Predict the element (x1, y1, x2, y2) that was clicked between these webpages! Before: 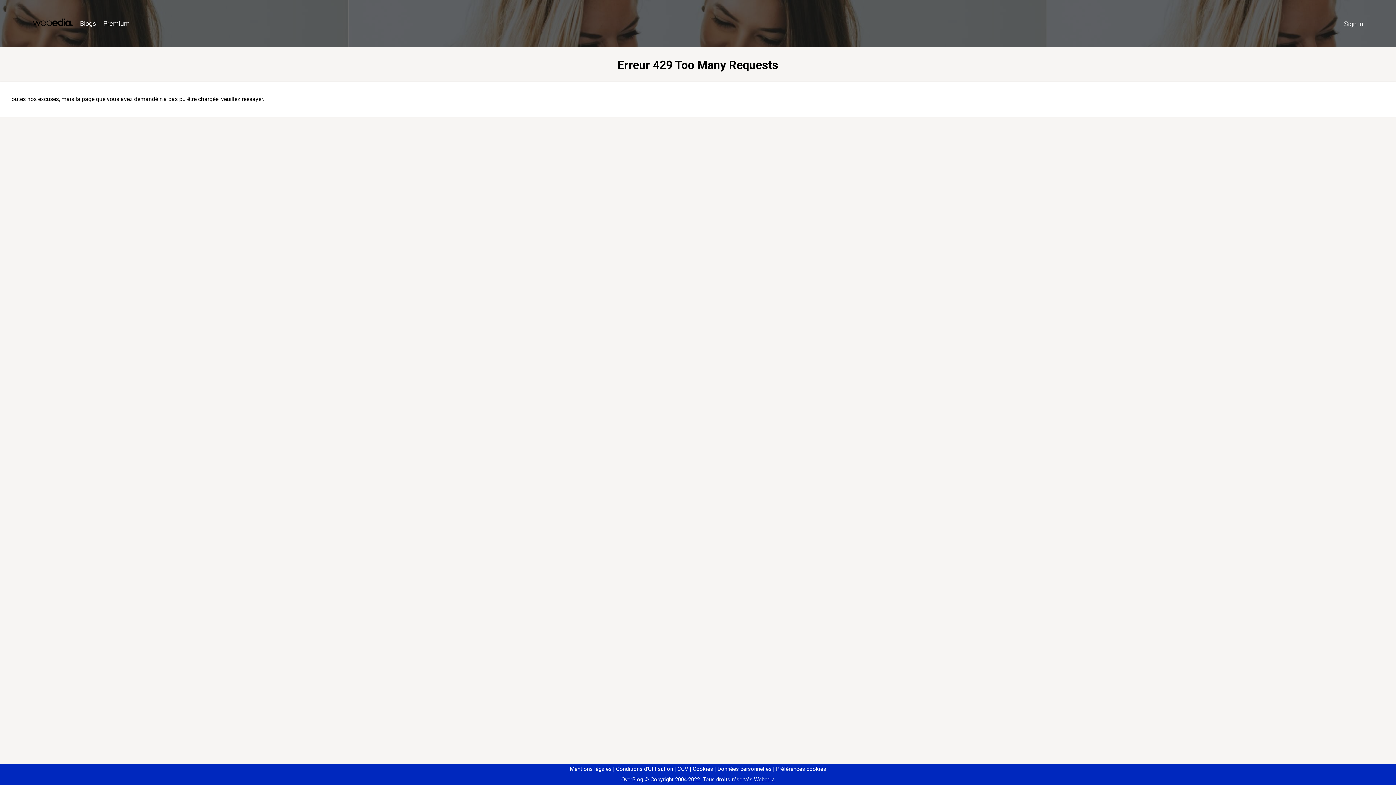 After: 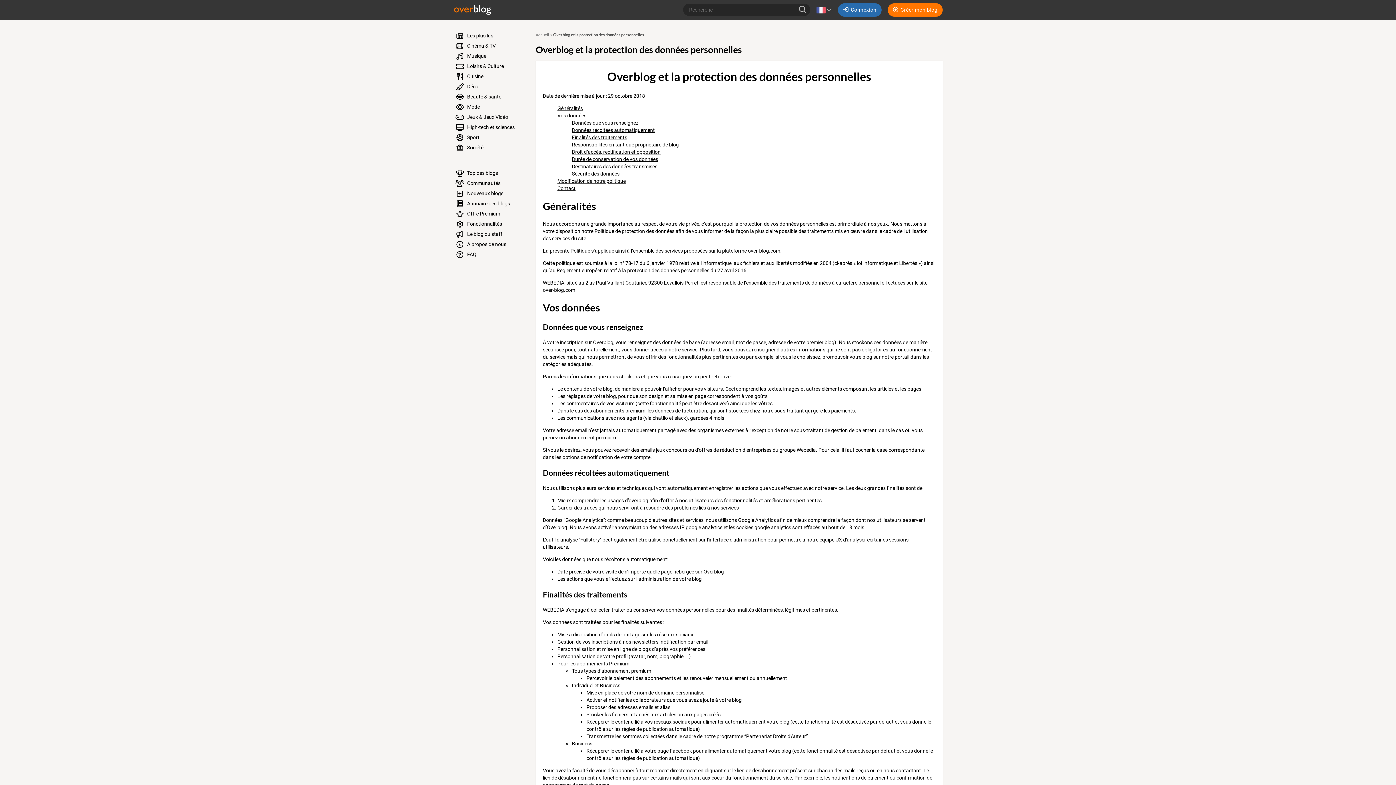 Action: label: Données personnelles bbox: (714, 766, 771, 772)